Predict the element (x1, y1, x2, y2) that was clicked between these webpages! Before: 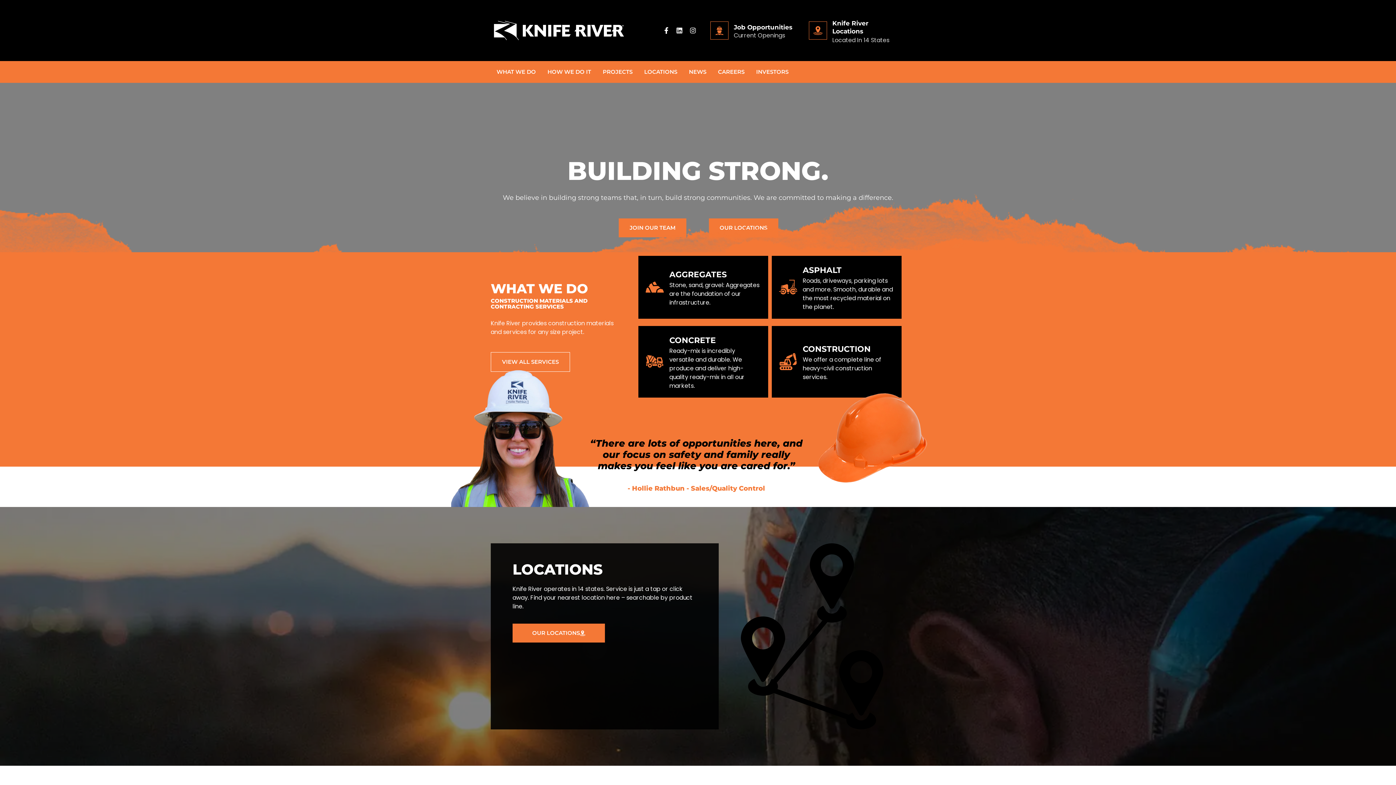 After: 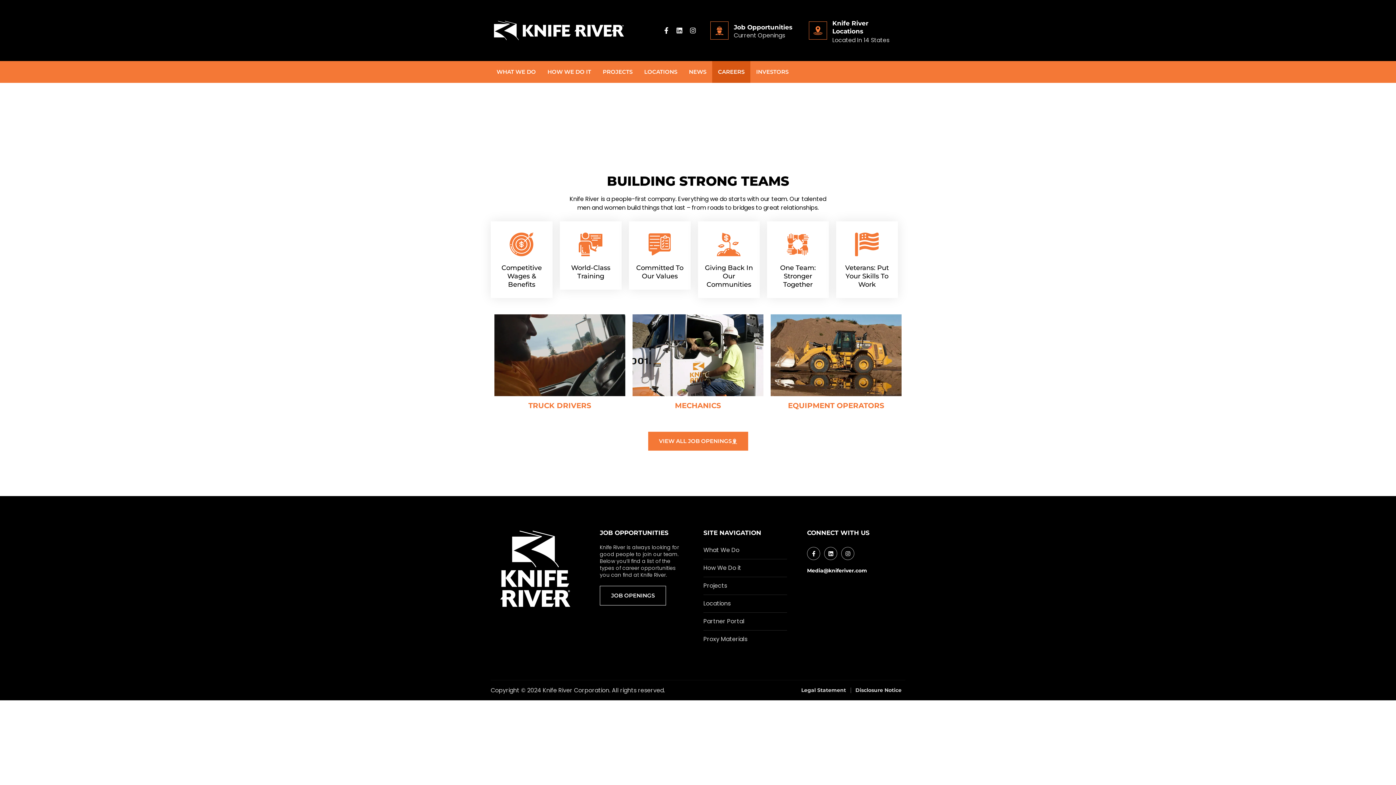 Action: bbox: (712, 61, 750, 82) label: CAREERS